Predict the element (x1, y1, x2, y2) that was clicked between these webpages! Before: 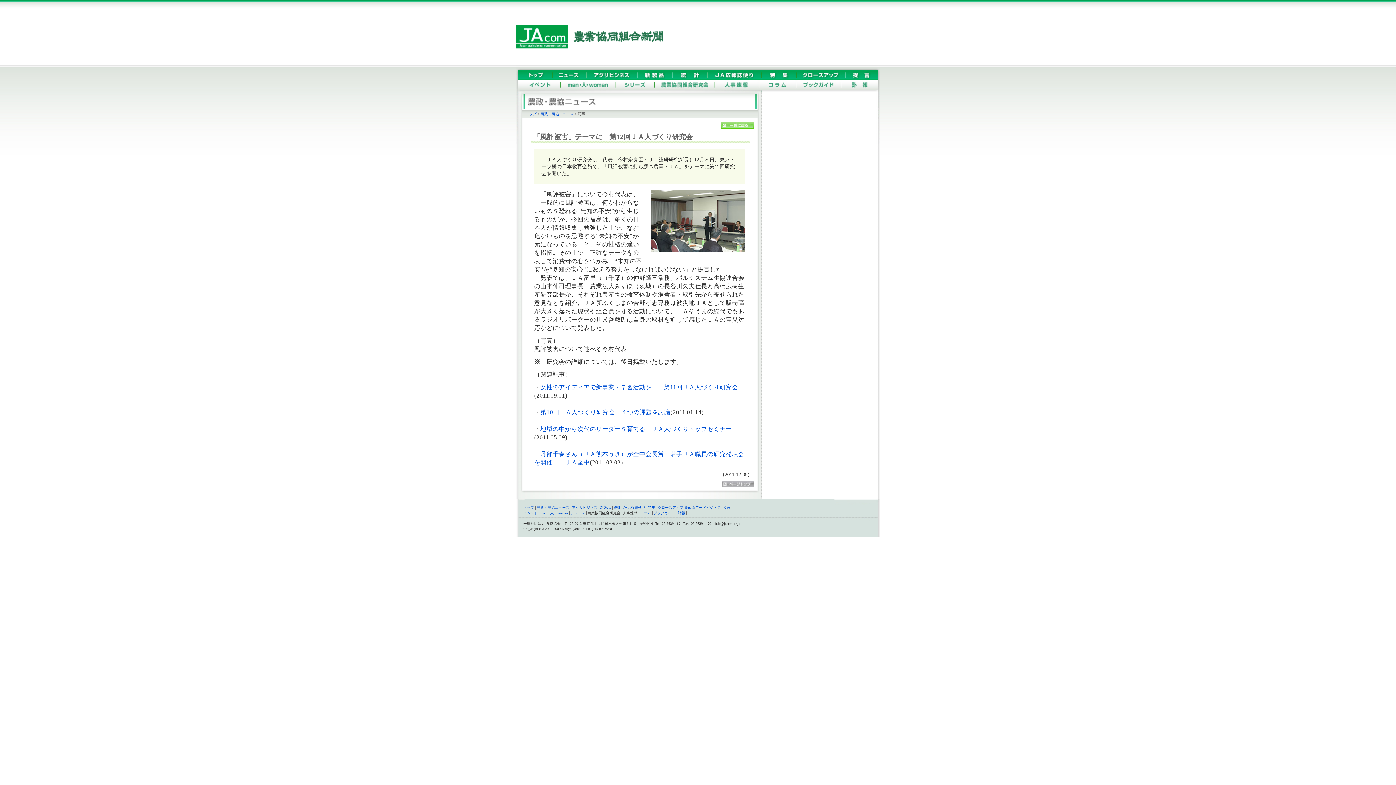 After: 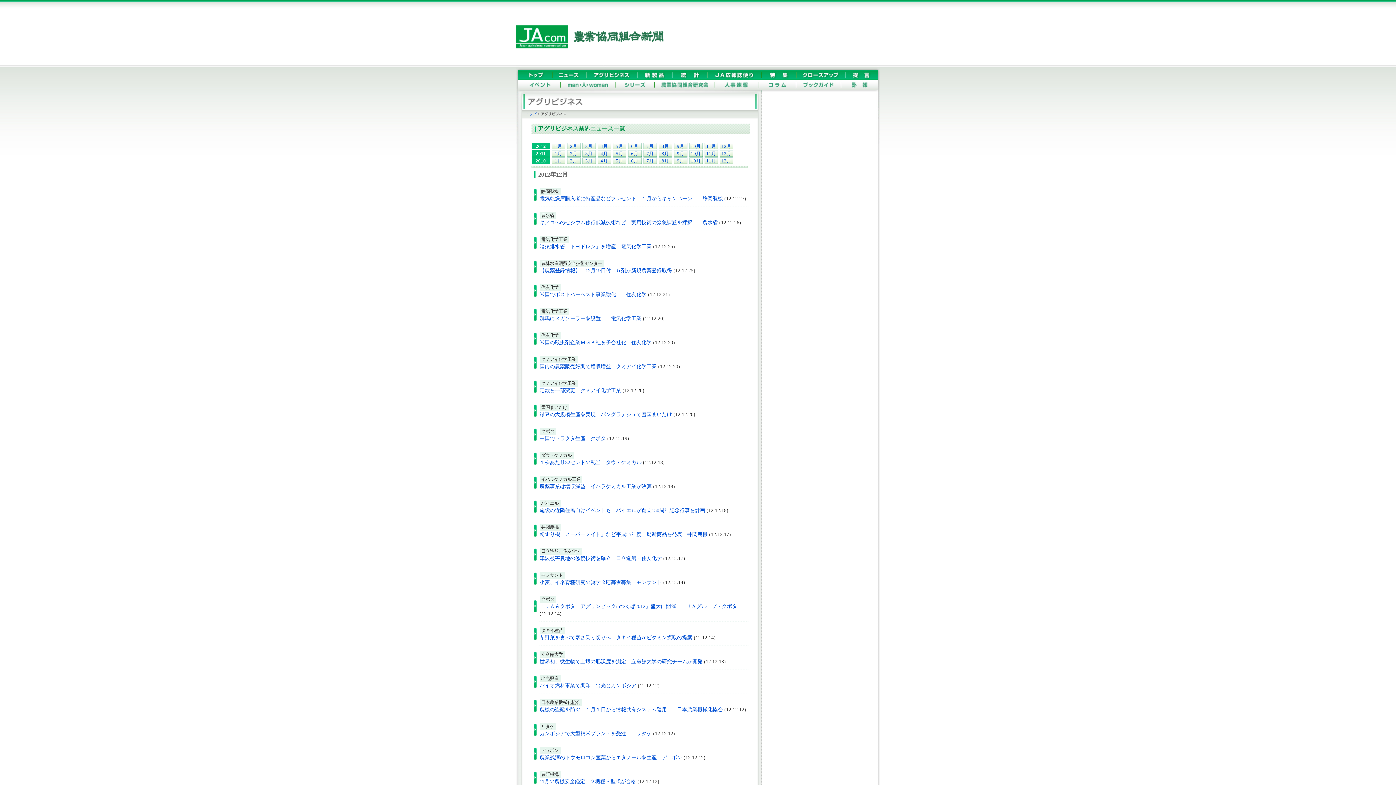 Action: label: アグリビジネス bbox: (572, 505, 597, 509)